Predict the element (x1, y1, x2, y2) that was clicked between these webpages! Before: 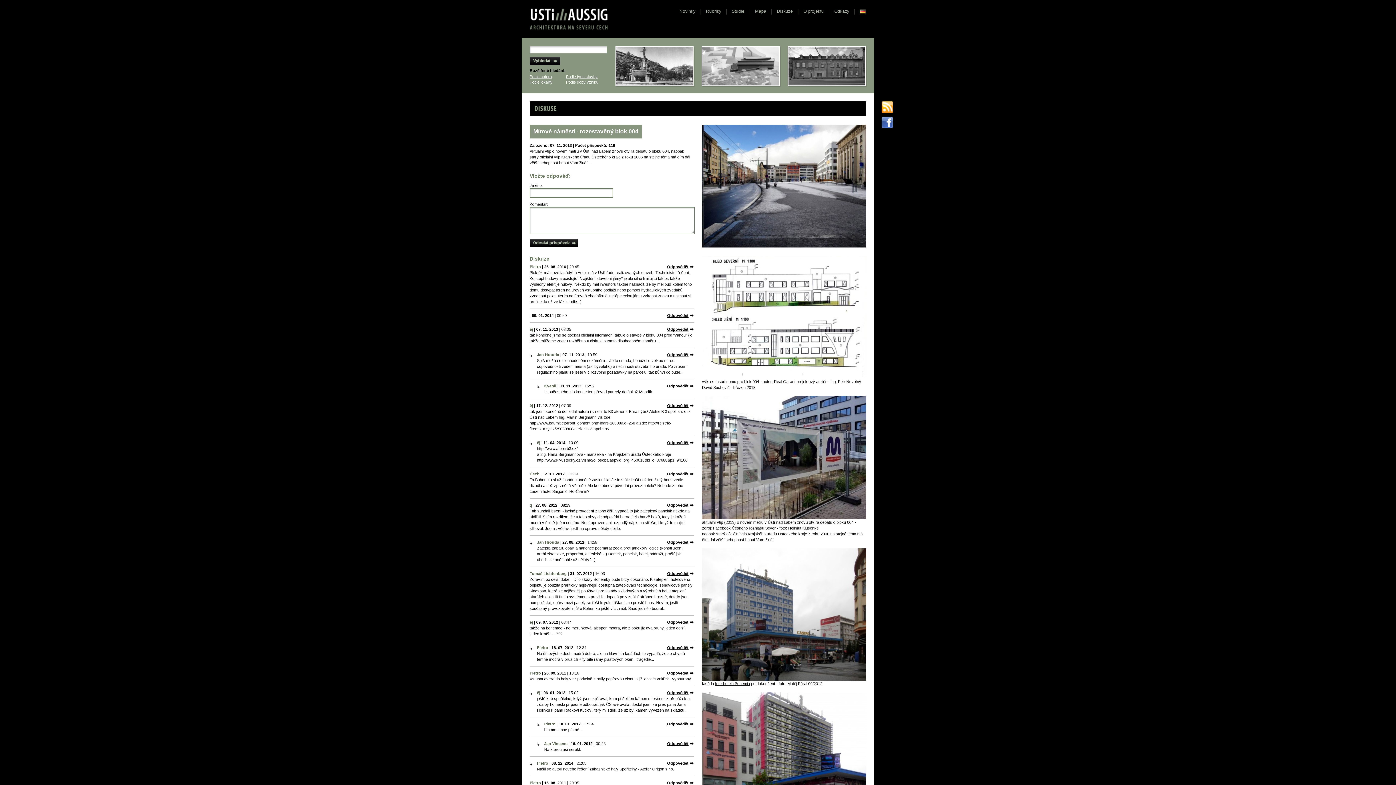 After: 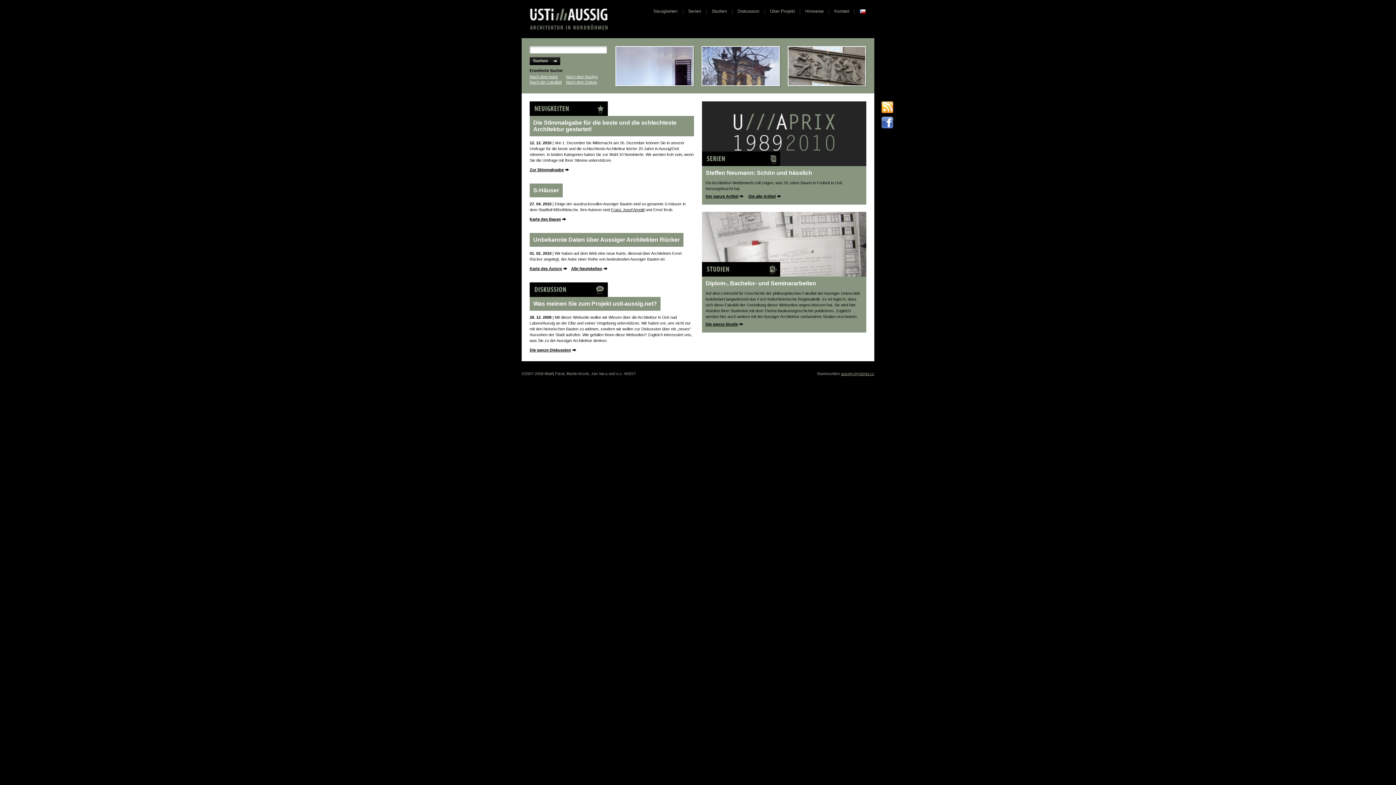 Action: bbox: (860, 8, 865, 13)